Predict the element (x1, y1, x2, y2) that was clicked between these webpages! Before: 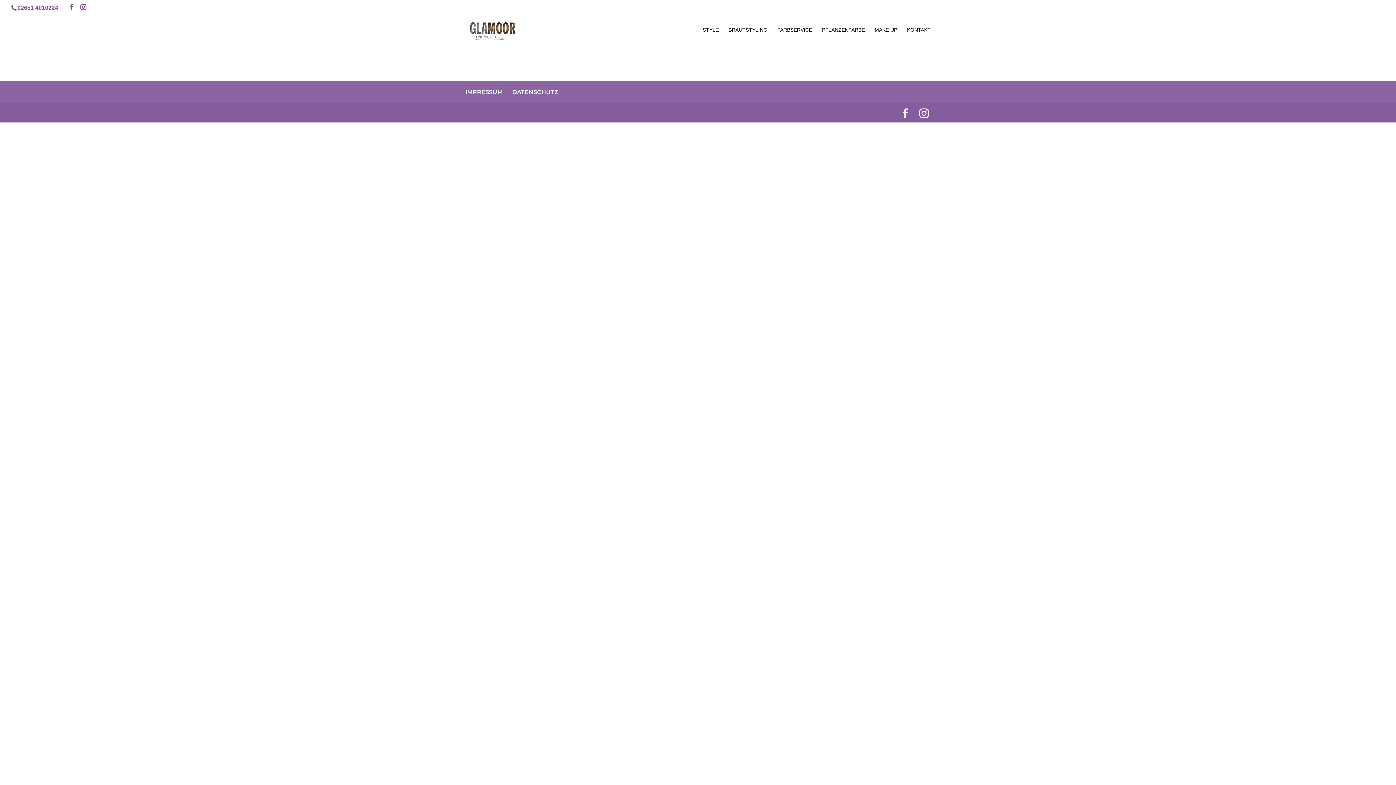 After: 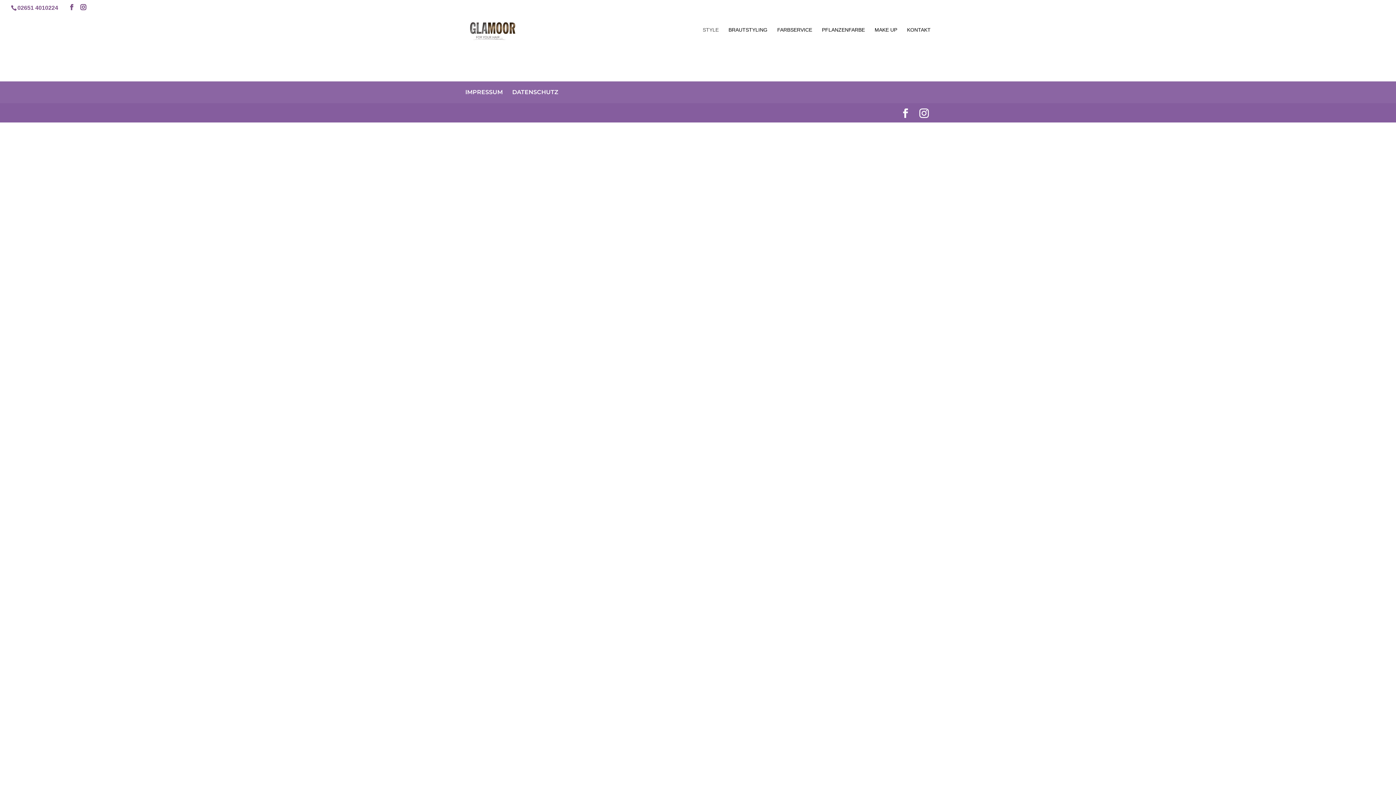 Action: bbox: (702, 27, 718, 44) label: STYLE